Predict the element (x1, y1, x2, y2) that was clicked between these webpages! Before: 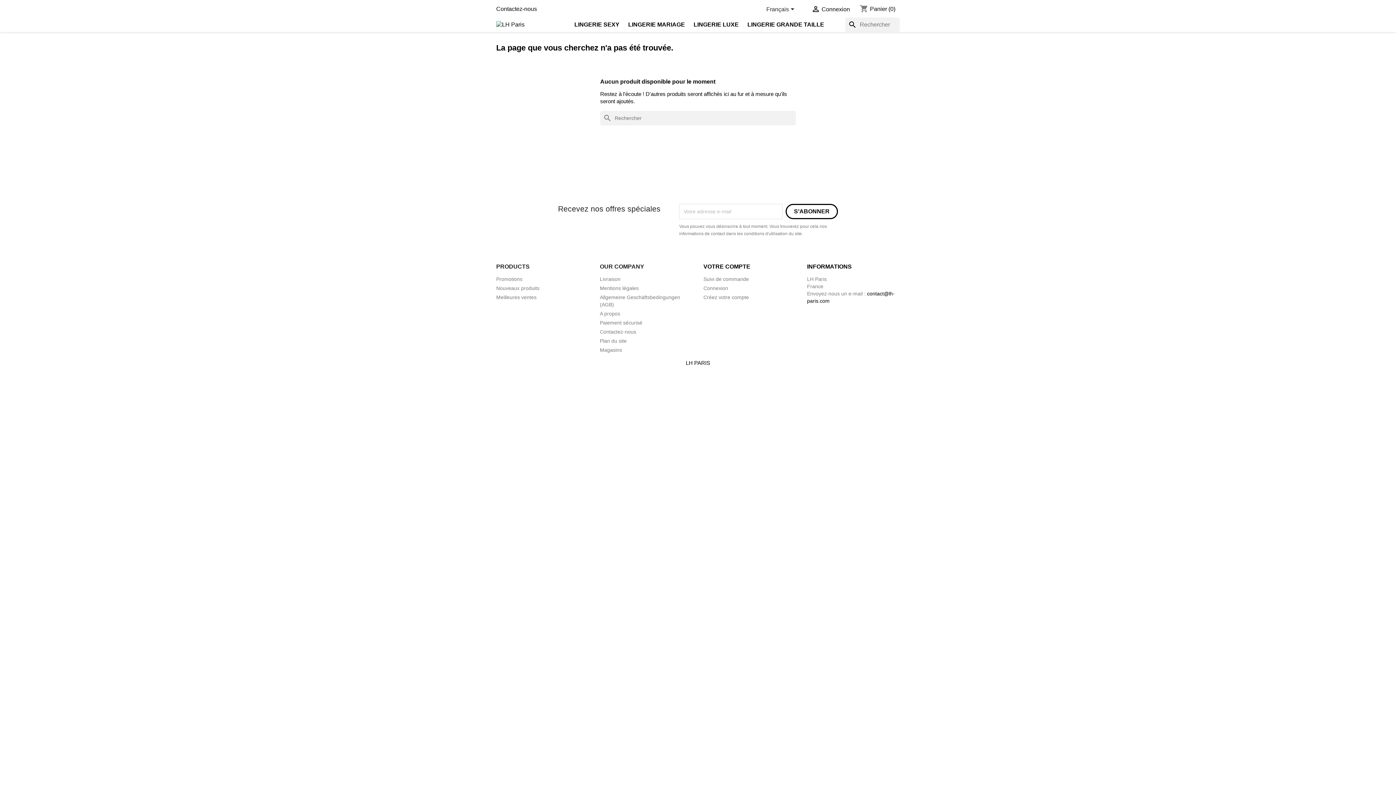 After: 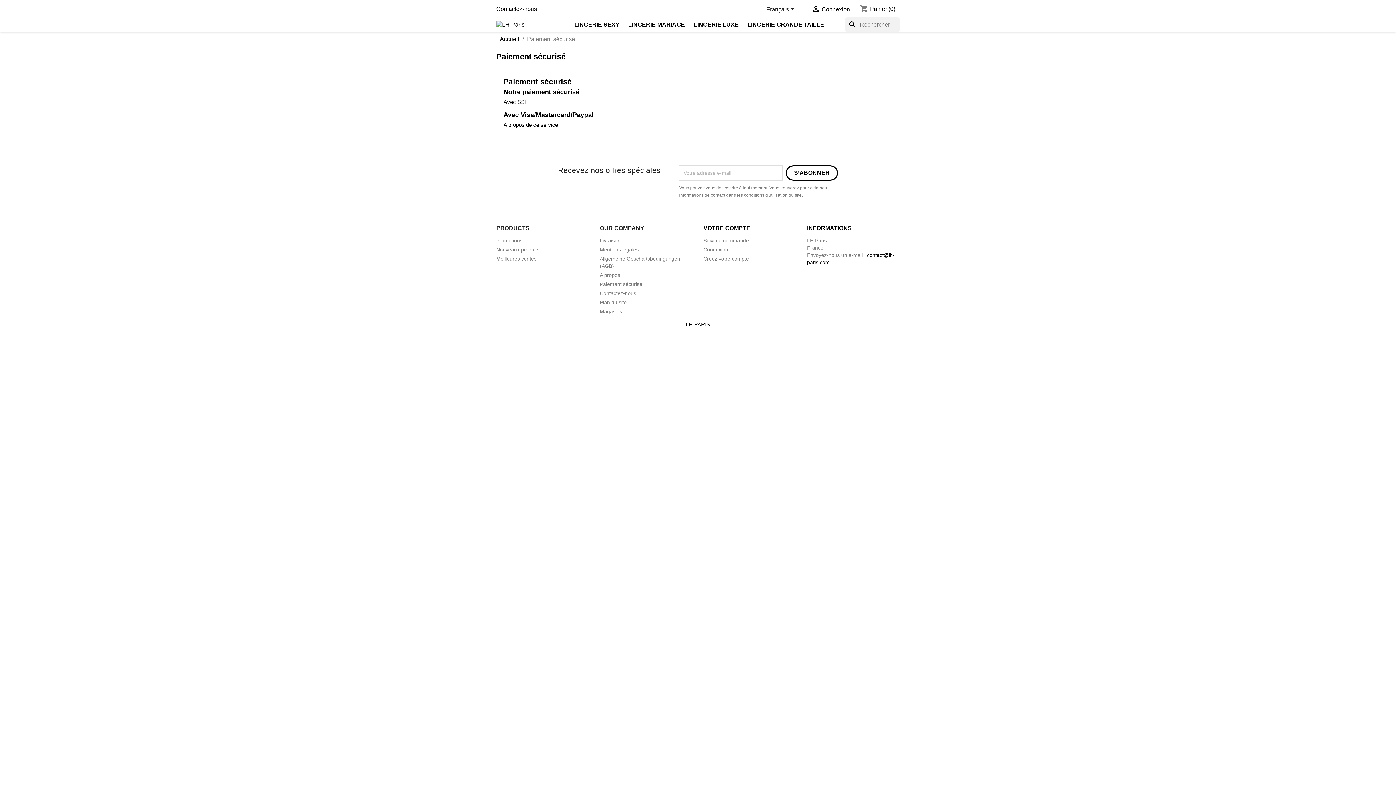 Action: bbox: (600, 320, 642, 325) label: Paiement sécurisé